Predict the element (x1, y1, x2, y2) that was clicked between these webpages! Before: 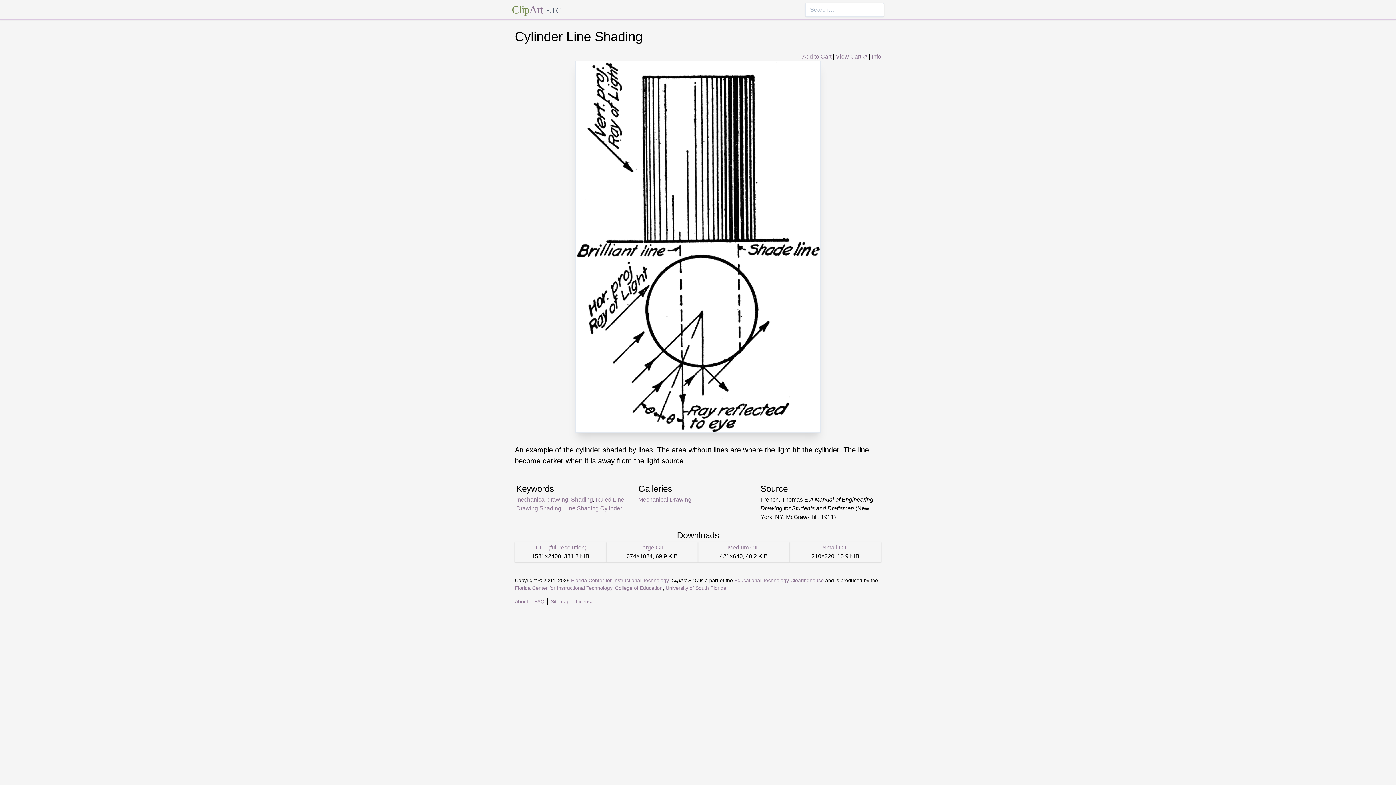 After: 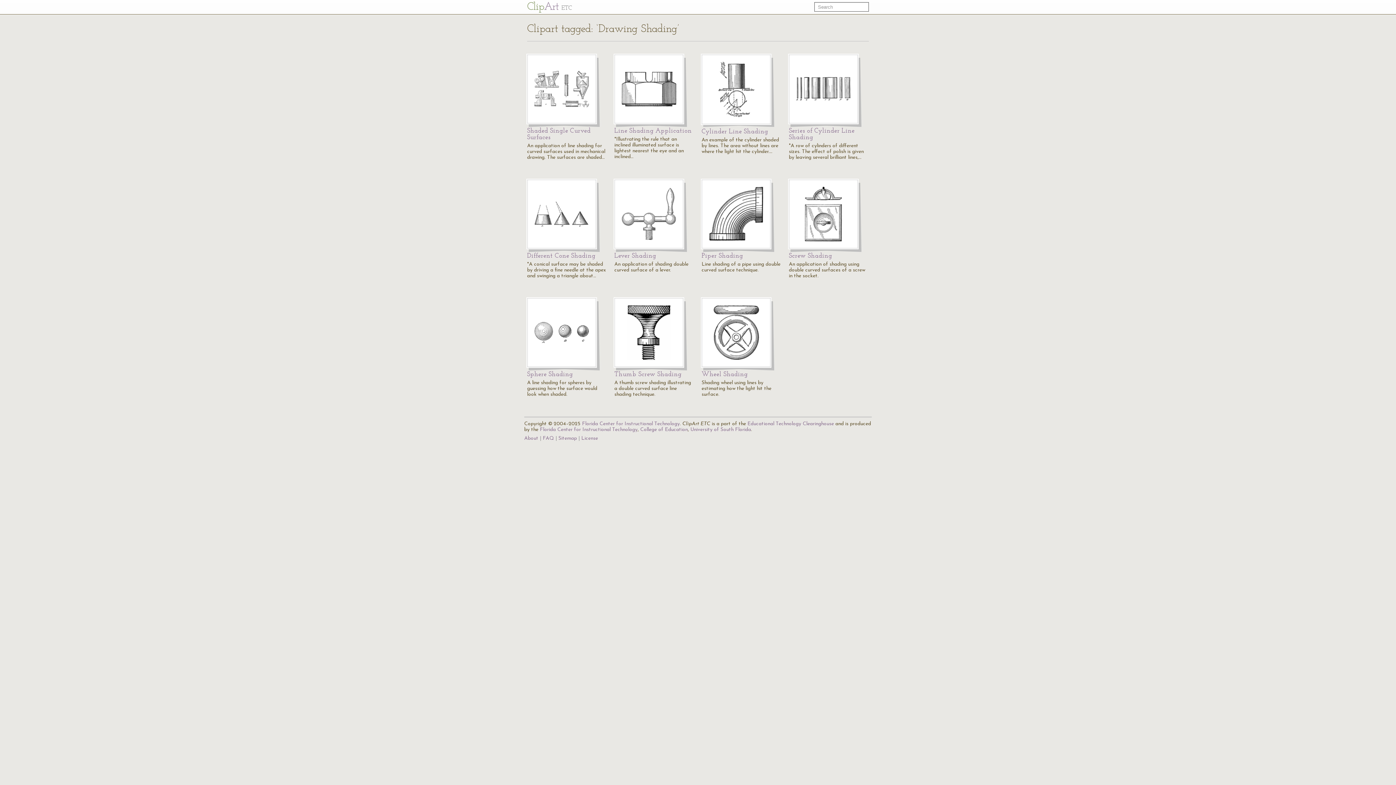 Action: label: Drawing Shading bbox: (516, 505, 561, 511)